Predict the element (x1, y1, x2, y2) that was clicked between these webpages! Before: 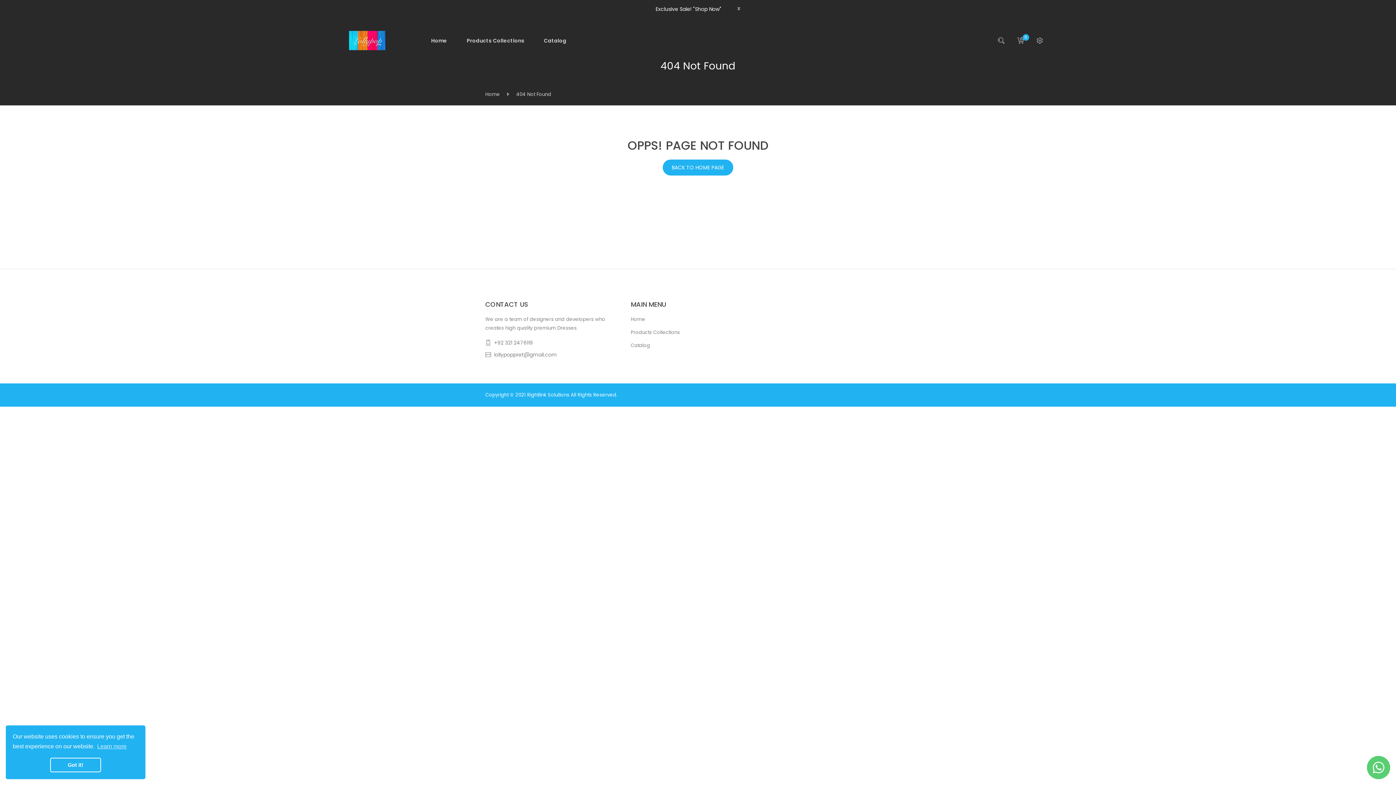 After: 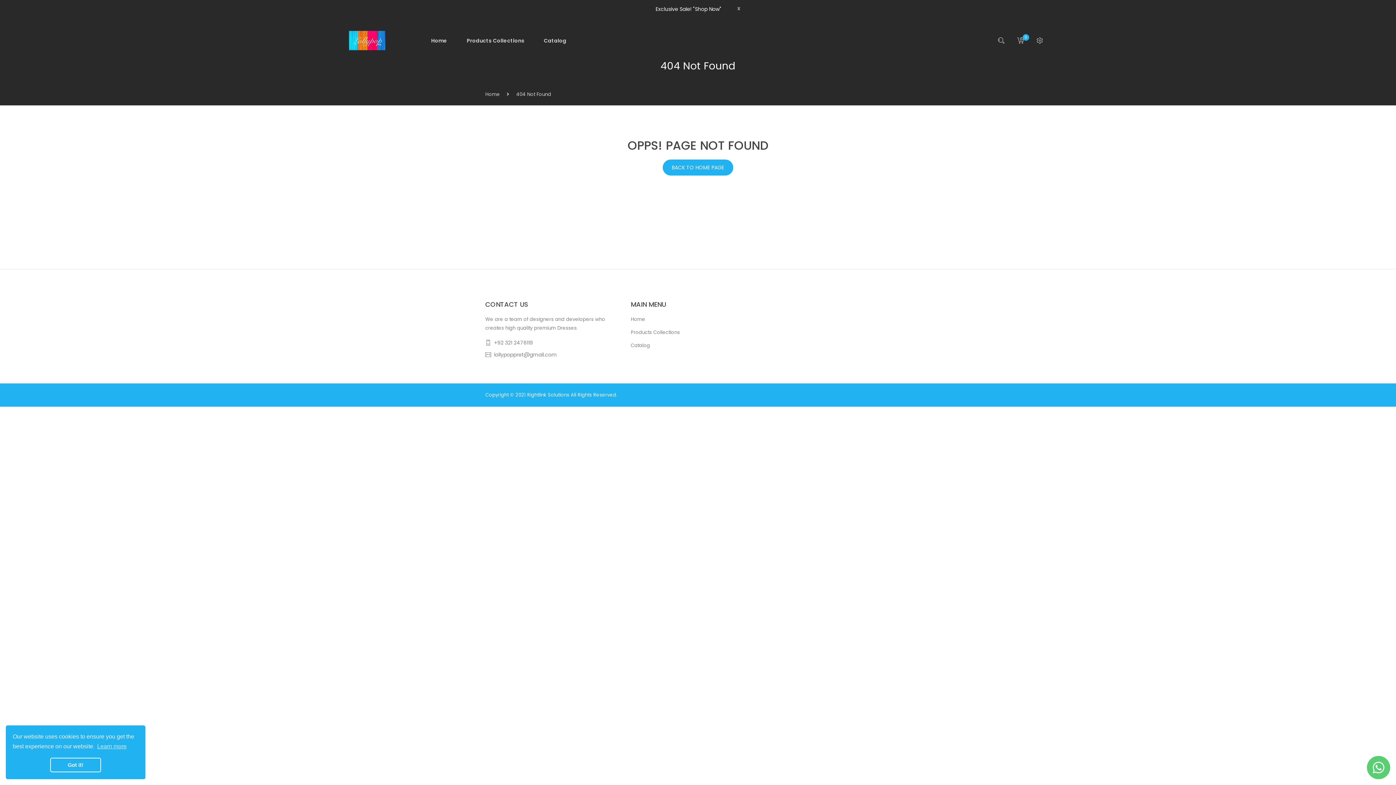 Action: bbox: (516, 90, 551, 97) label: 404 Not Found